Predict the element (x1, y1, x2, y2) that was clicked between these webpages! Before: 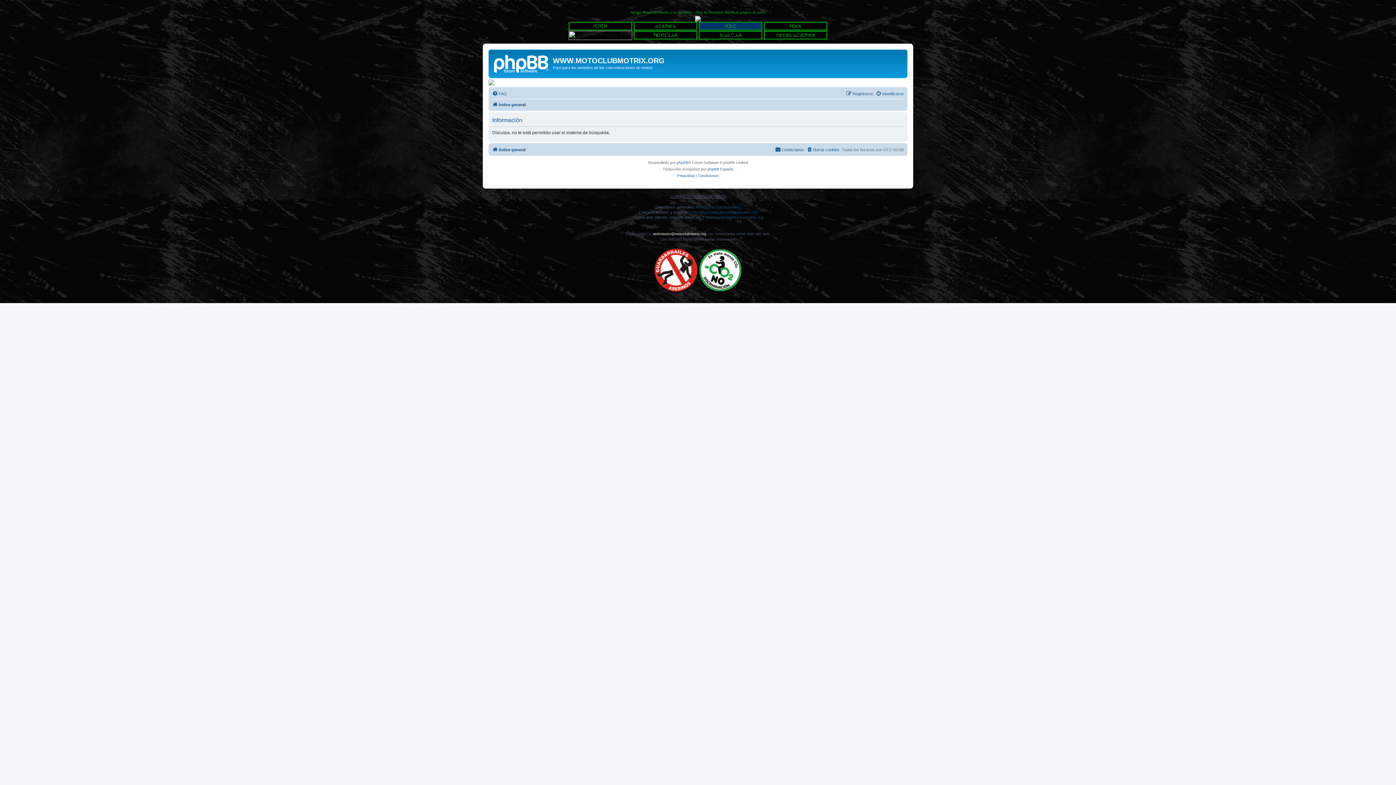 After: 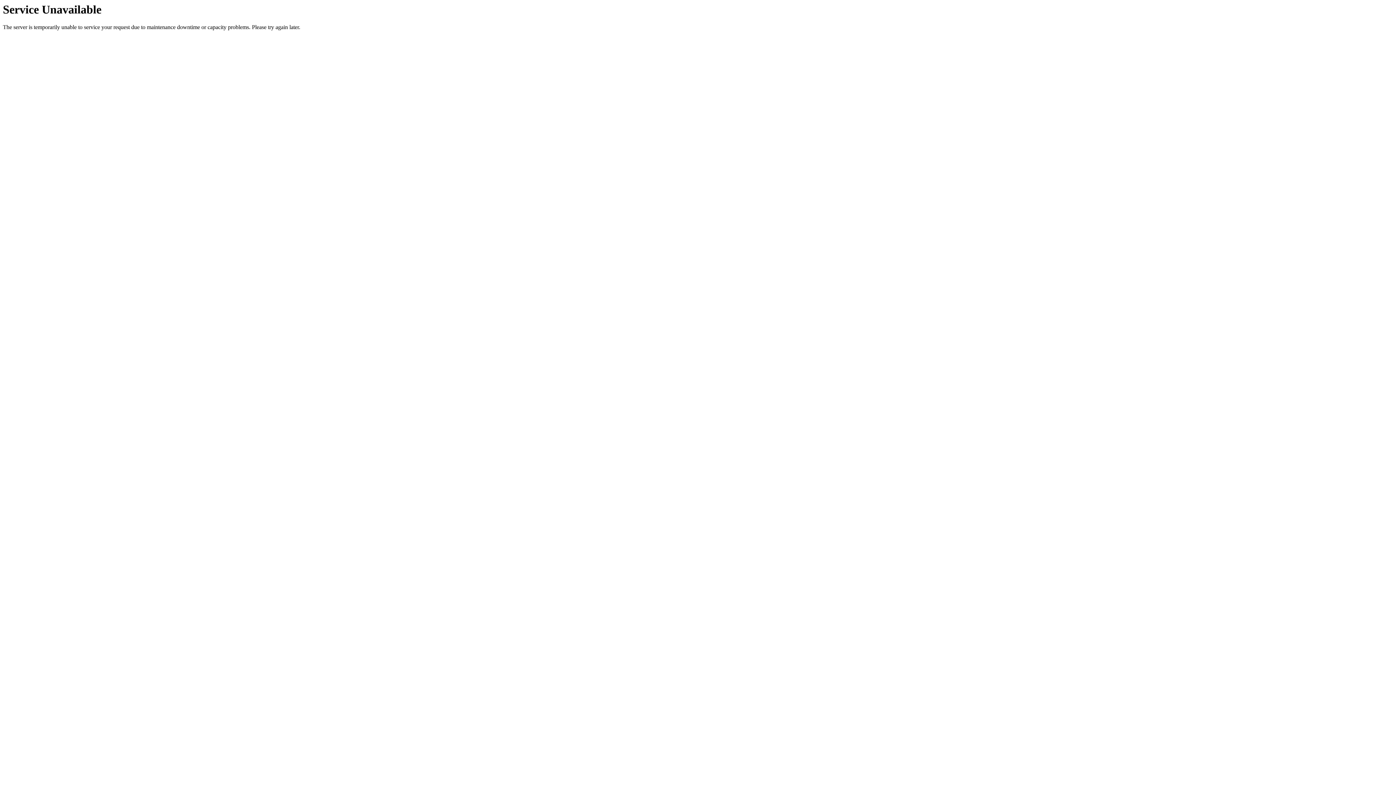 Action: label: Privacidad bbox: (677, 172, 694, 179)